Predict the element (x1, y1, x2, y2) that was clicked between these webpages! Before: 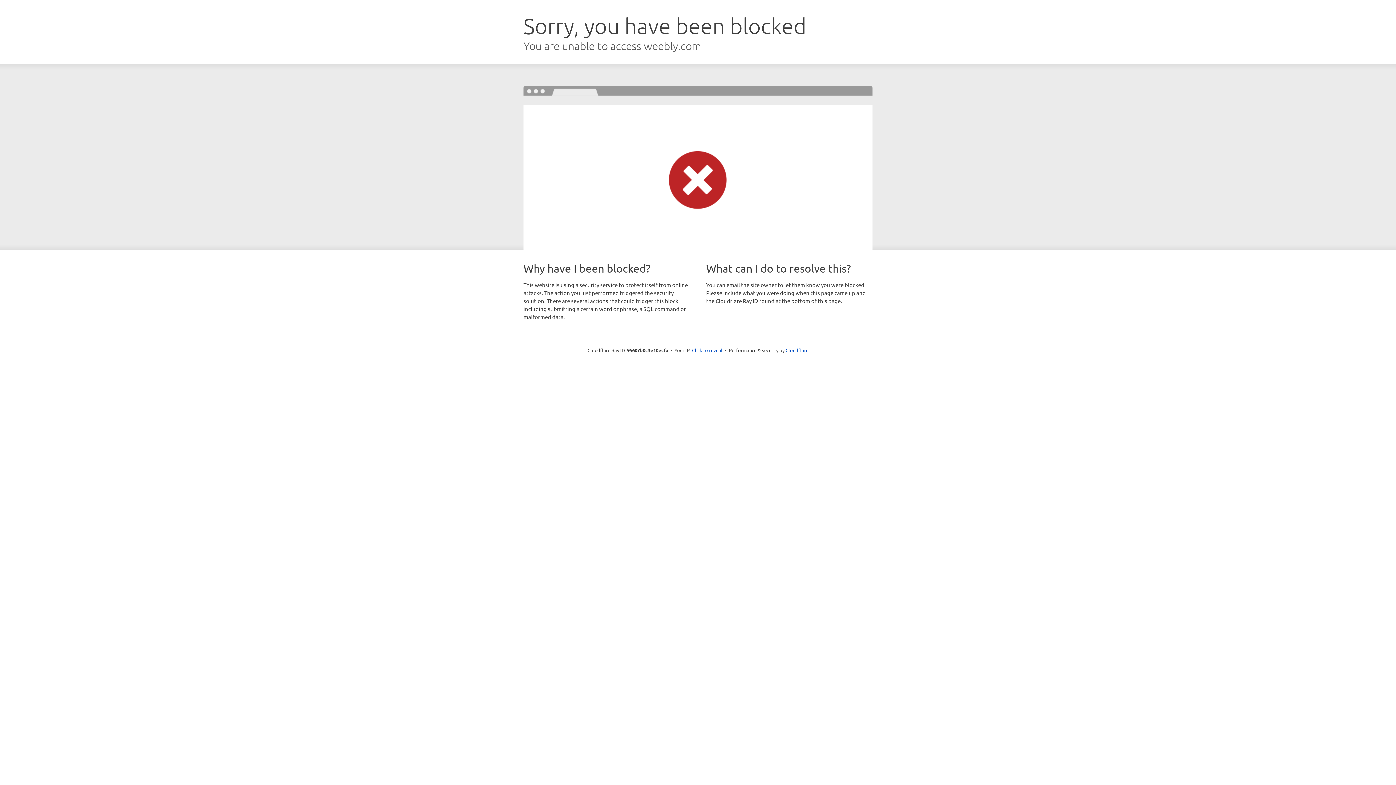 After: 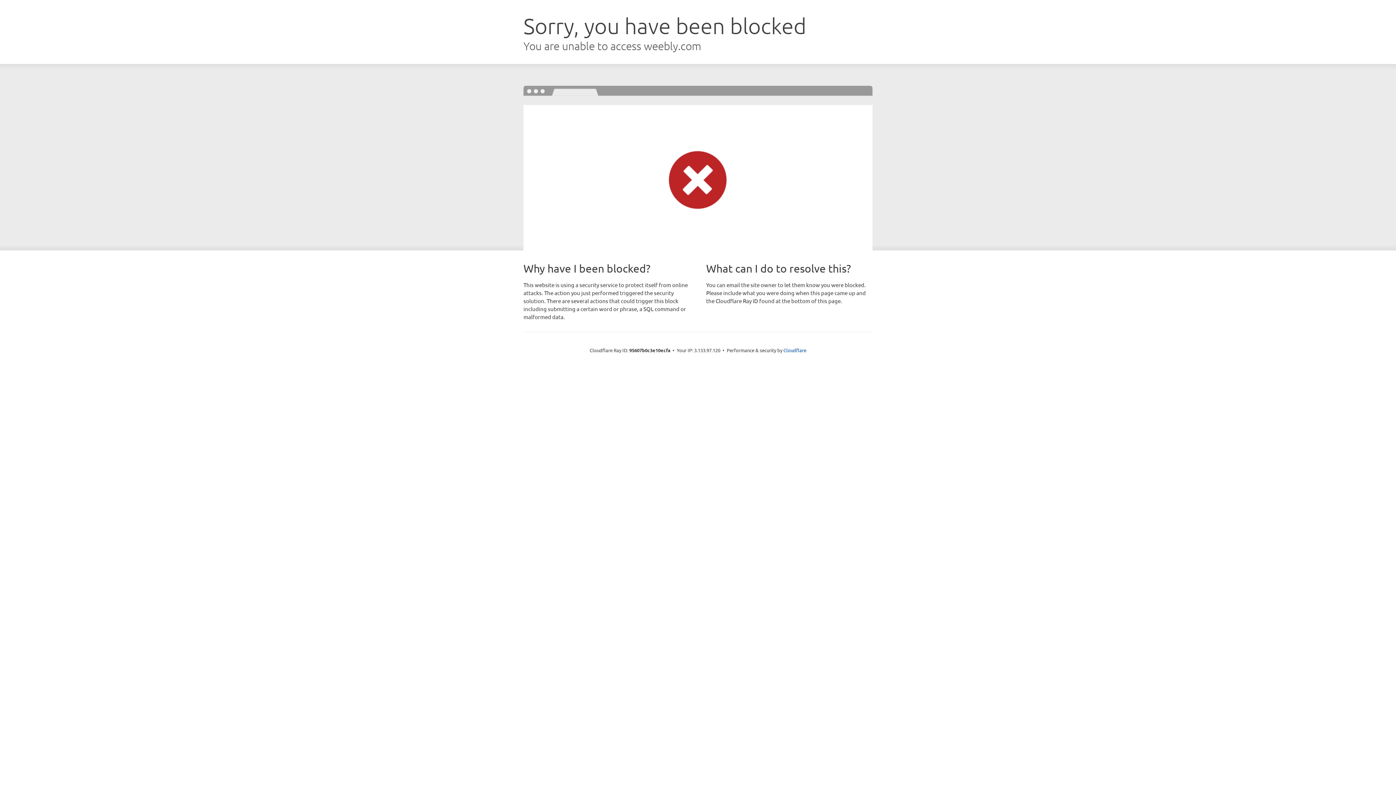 Action: label: Click to reveal bbox: (692, 346, 722, 353)